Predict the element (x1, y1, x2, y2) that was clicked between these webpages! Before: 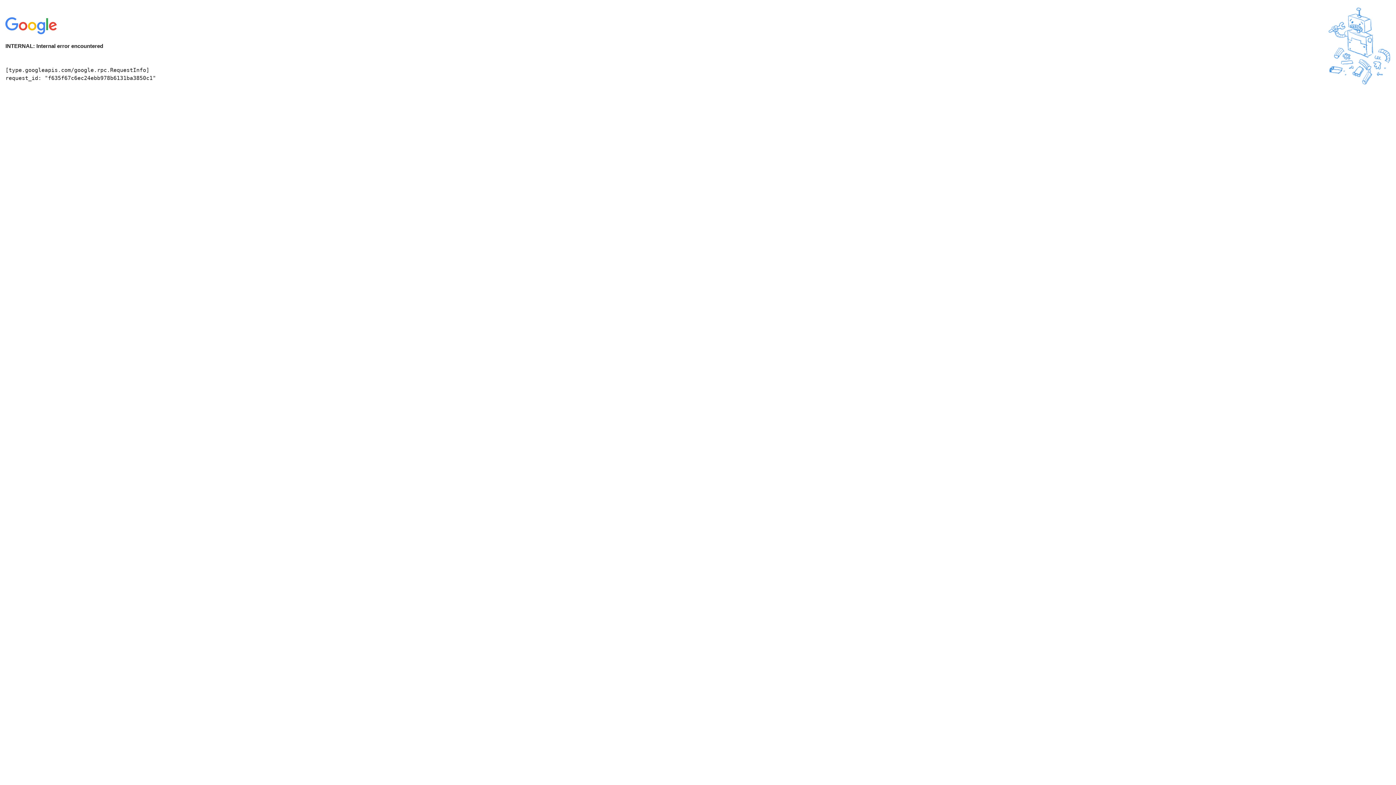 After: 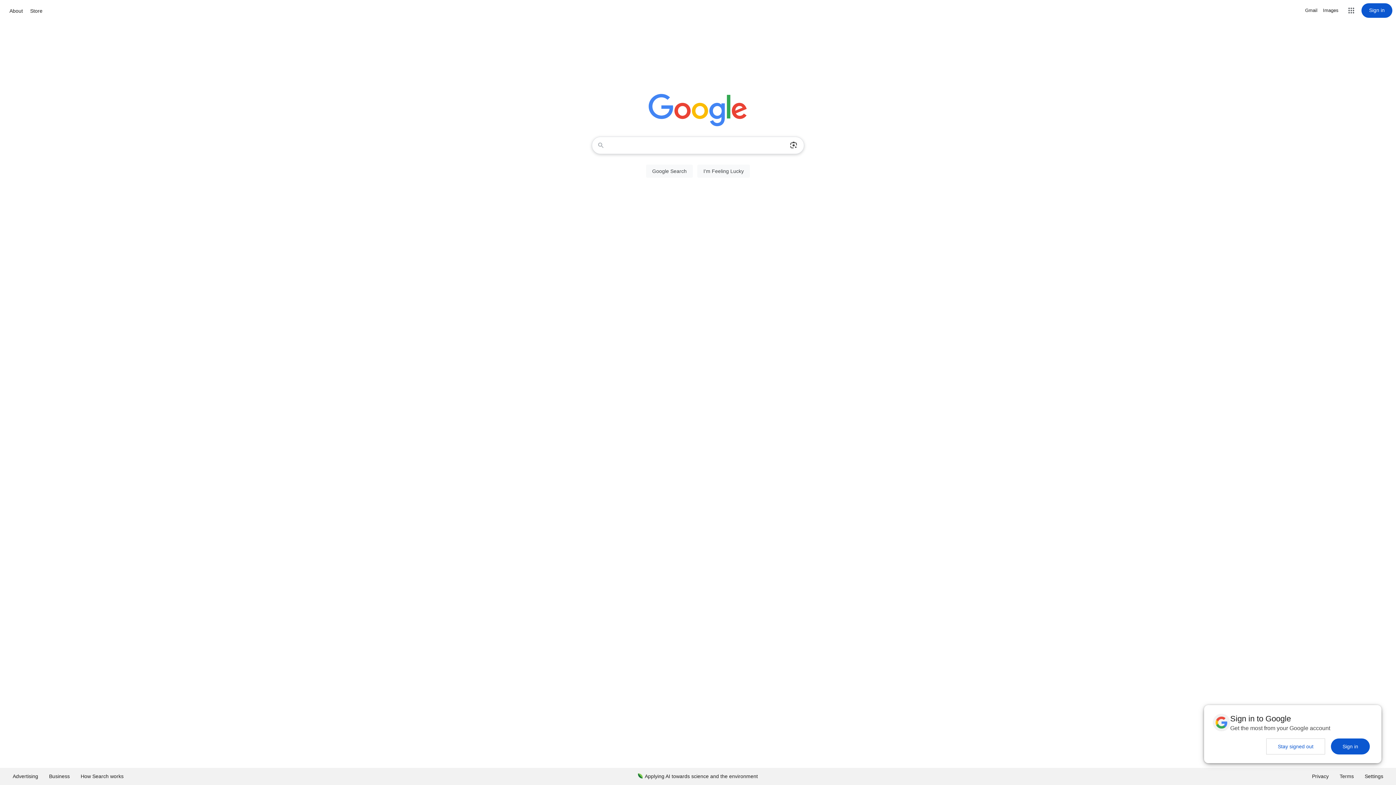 Action: bbox: (5, 30, 58, 37)